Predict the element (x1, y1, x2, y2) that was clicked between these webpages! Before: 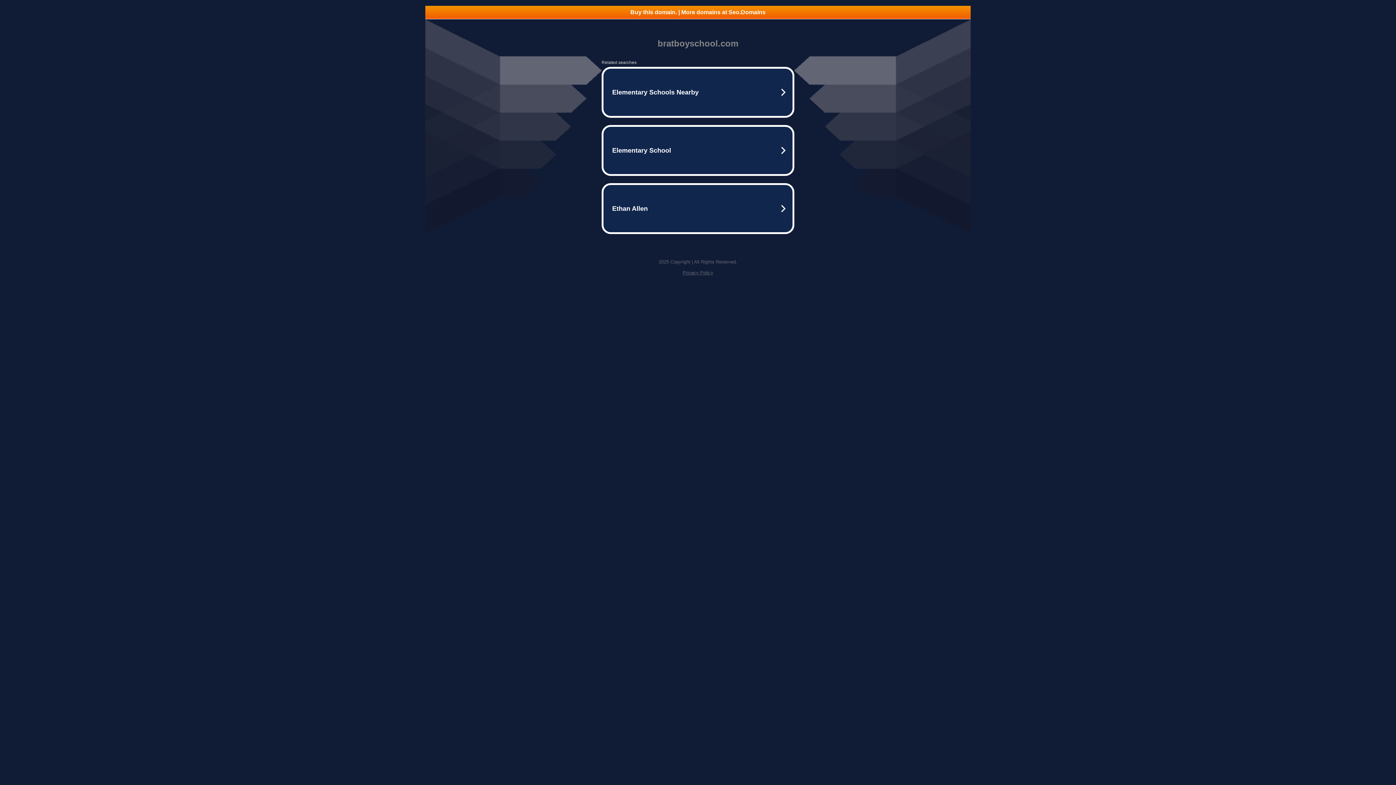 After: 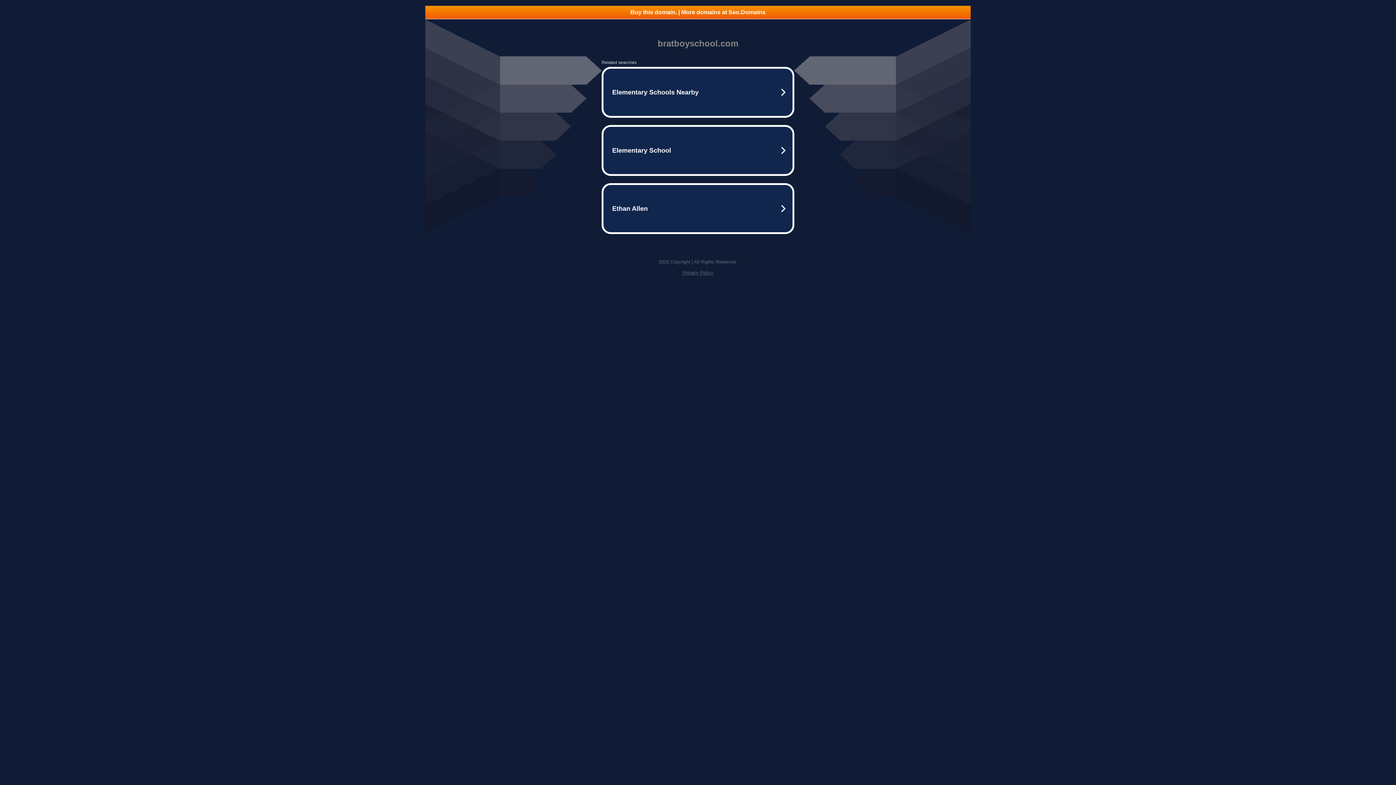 Action: label: Privacy Policy bbox: (682, 270, 713, 275)